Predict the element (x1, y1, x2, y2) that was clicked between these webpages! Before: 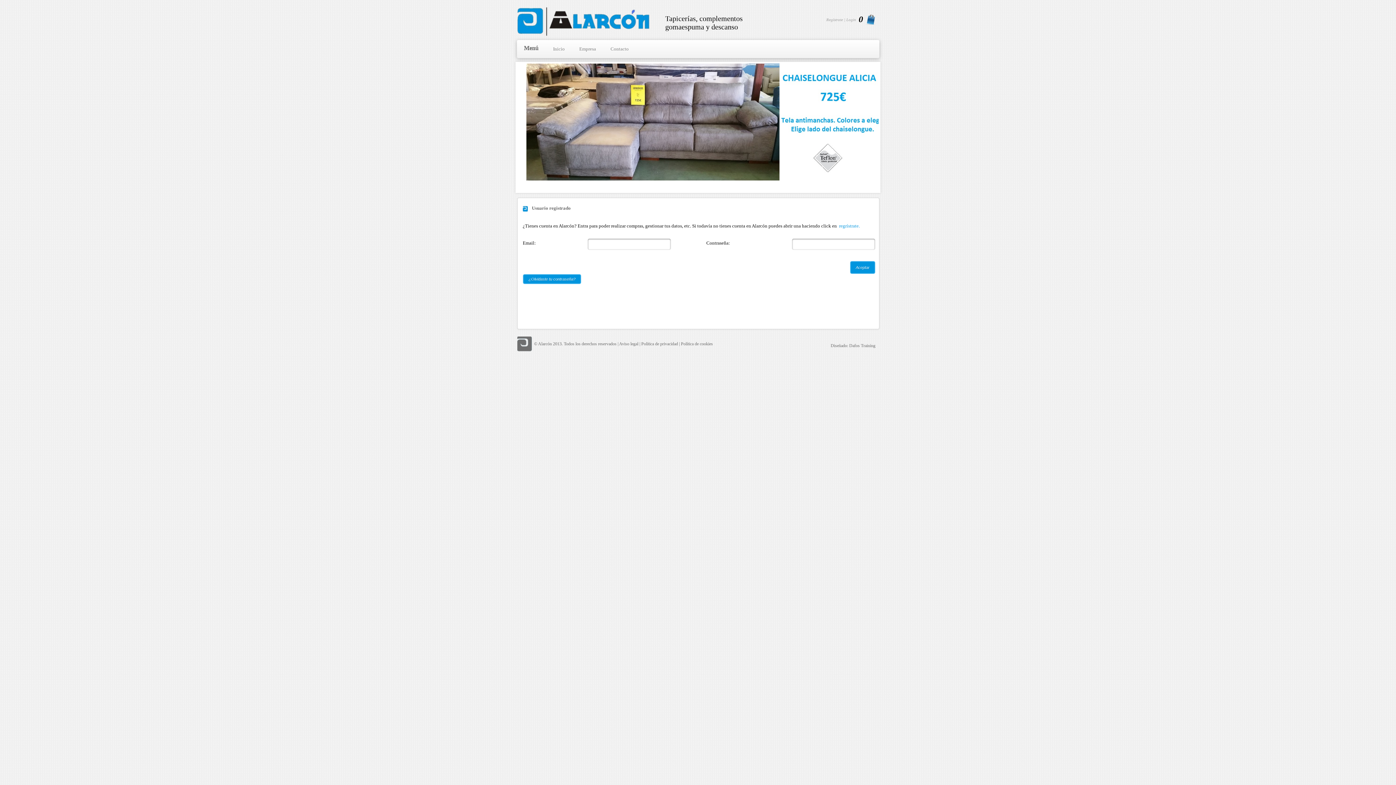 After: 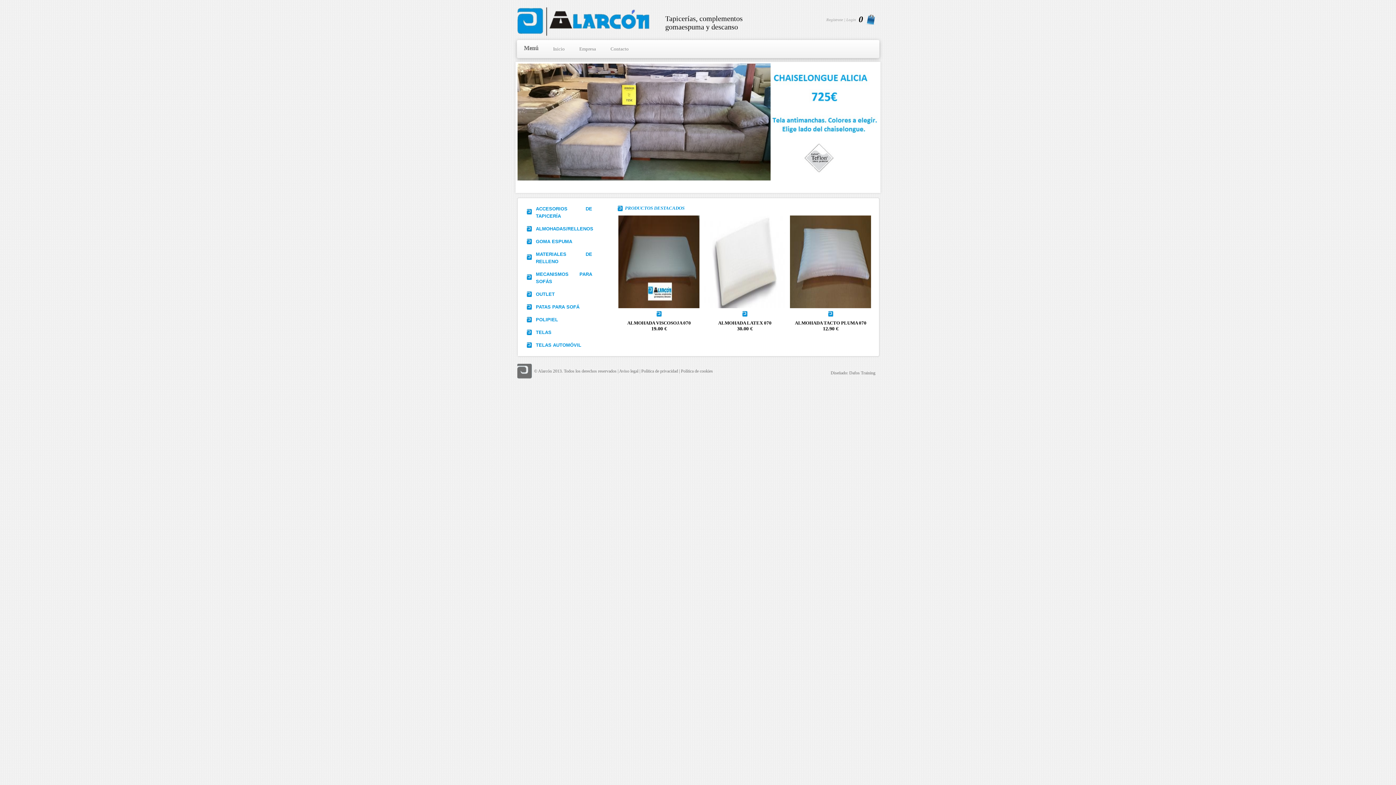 Action: bbox: (546, 40, 572, 58) label: Inicio